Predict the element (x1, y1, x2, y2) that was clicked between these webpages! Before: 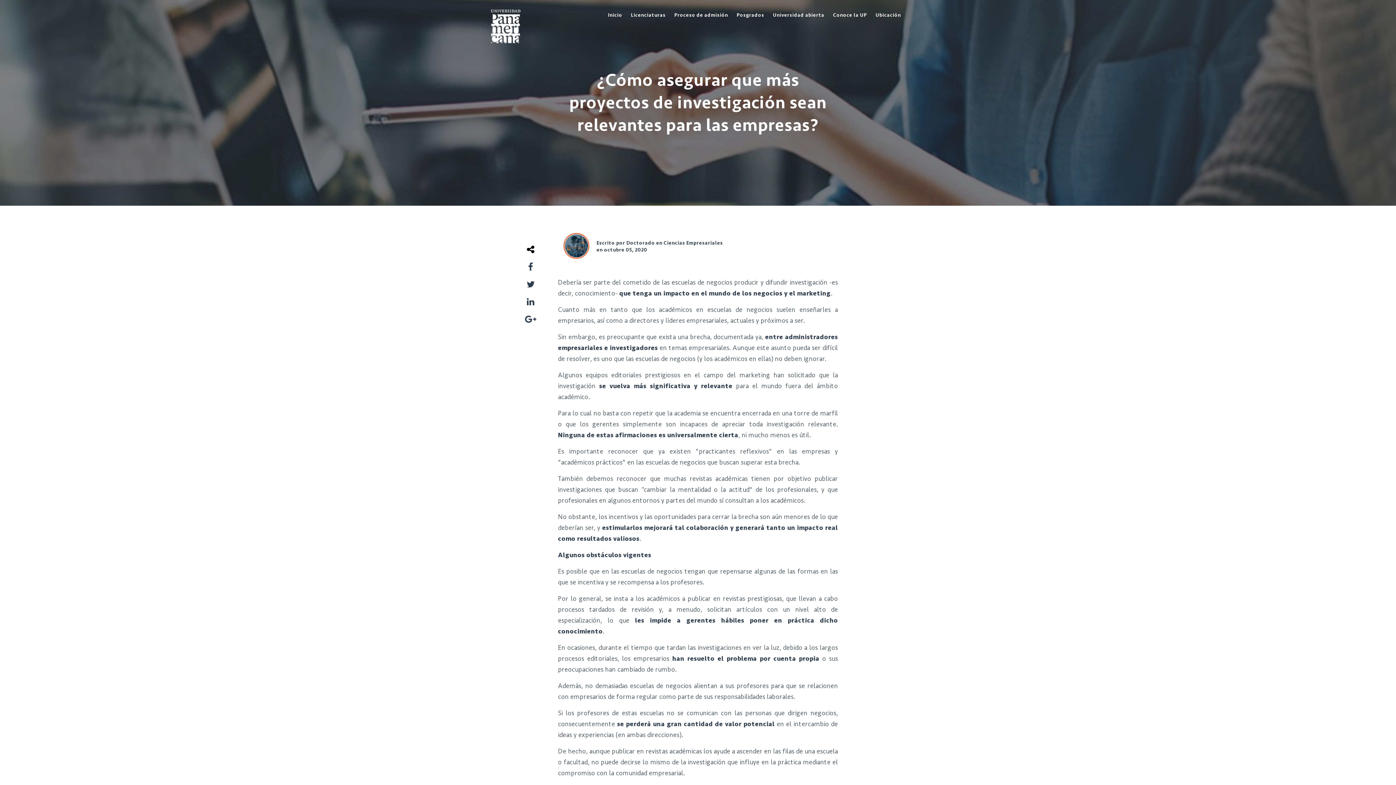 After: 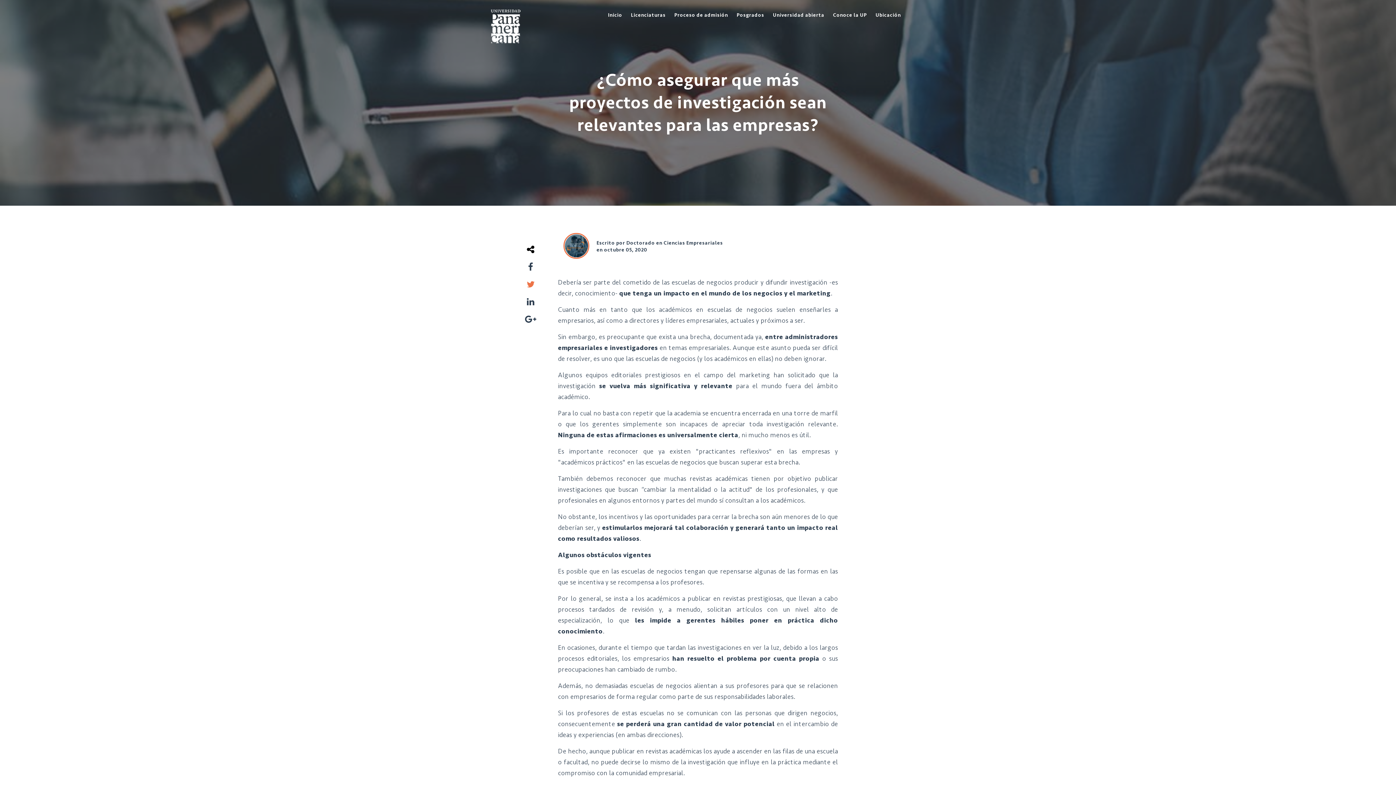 Action: bbox: (526, 279, 535, 286)